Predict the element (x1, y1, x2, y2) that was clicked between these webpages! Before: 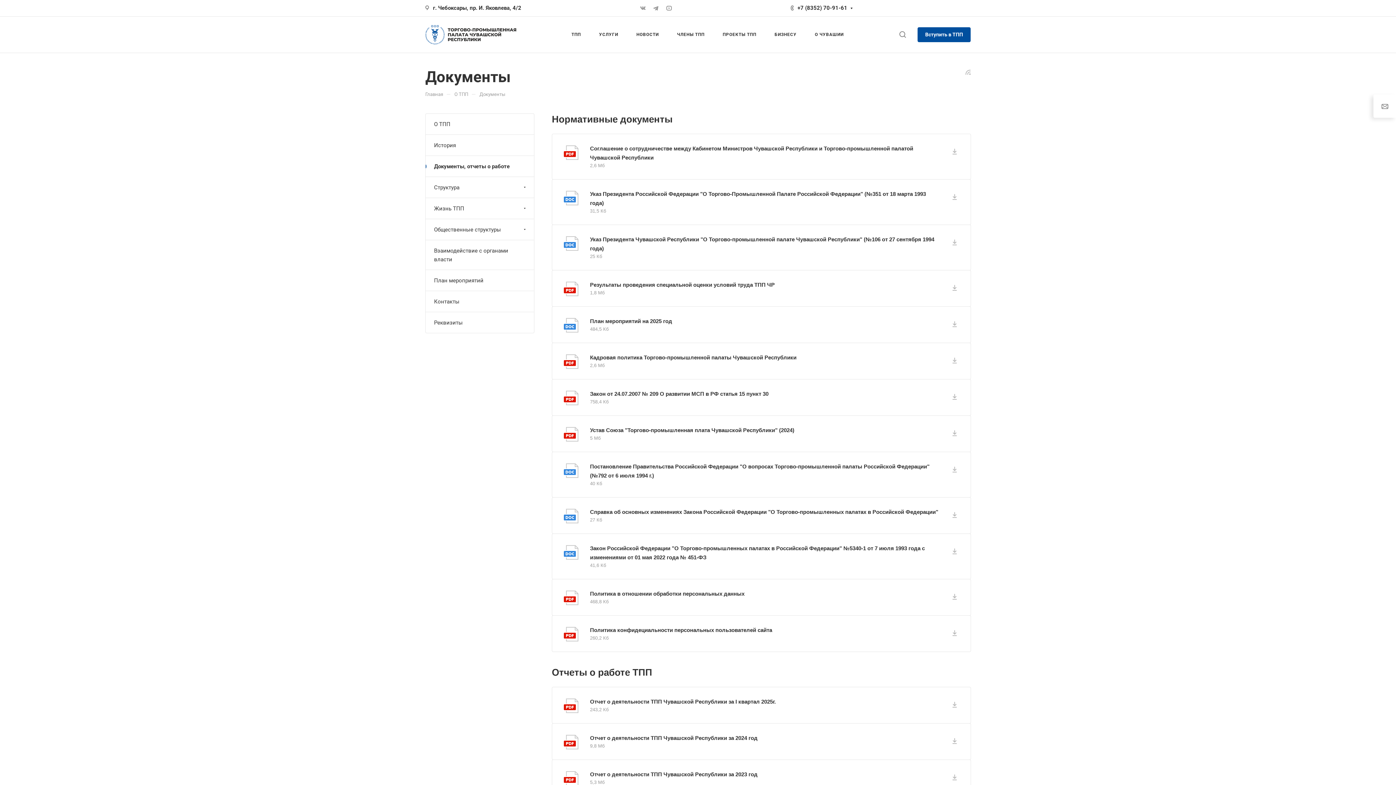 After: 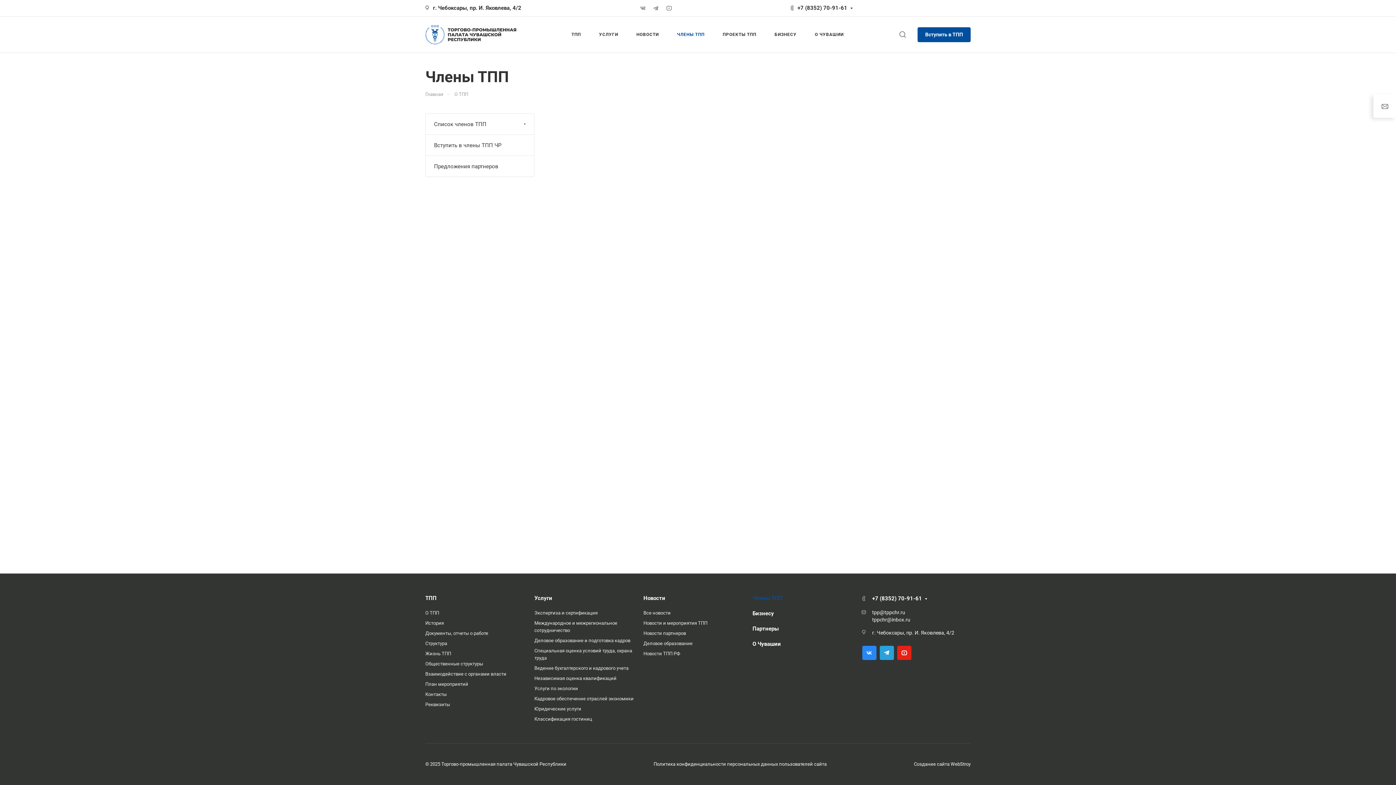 Action: label: ЧЛЕНЫ ТПП bbox: (677, 16, 704, 52)